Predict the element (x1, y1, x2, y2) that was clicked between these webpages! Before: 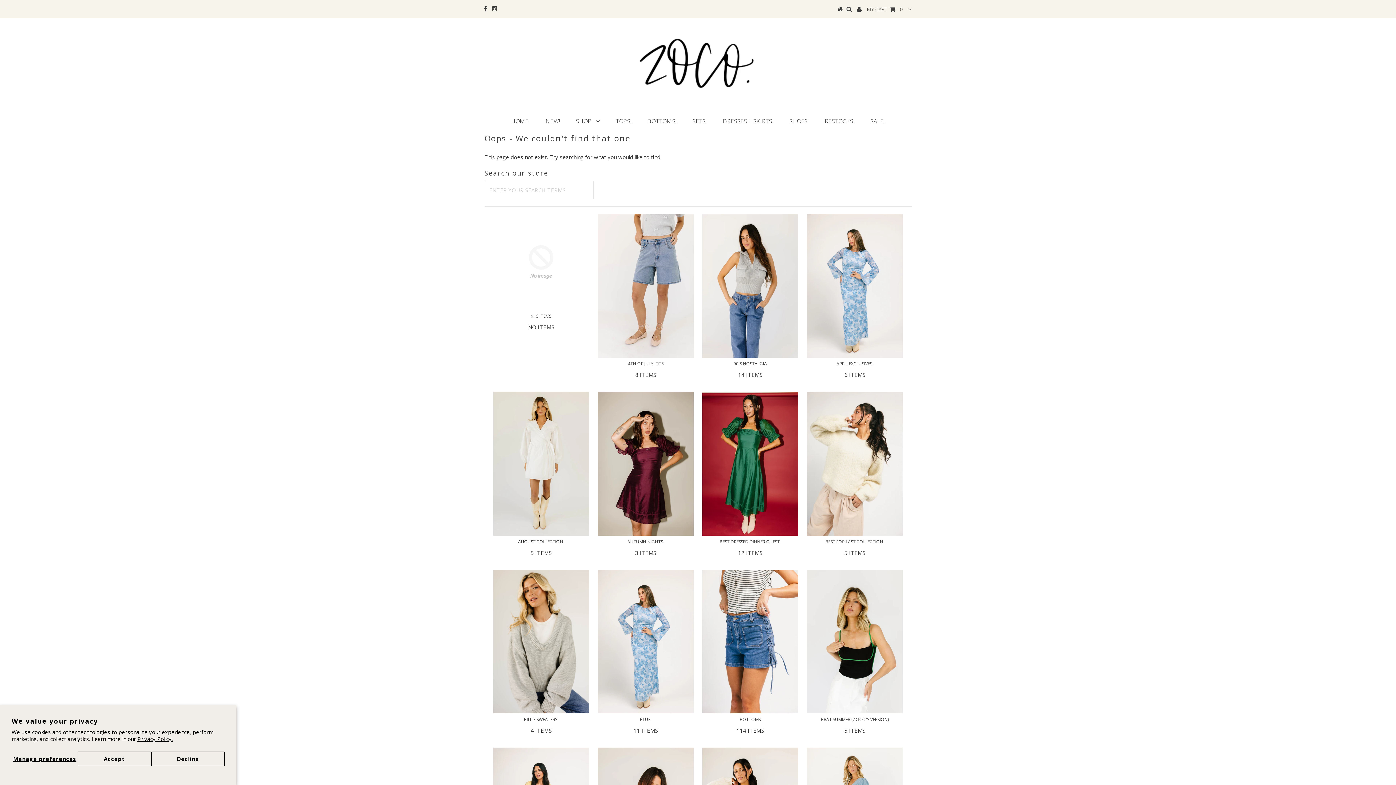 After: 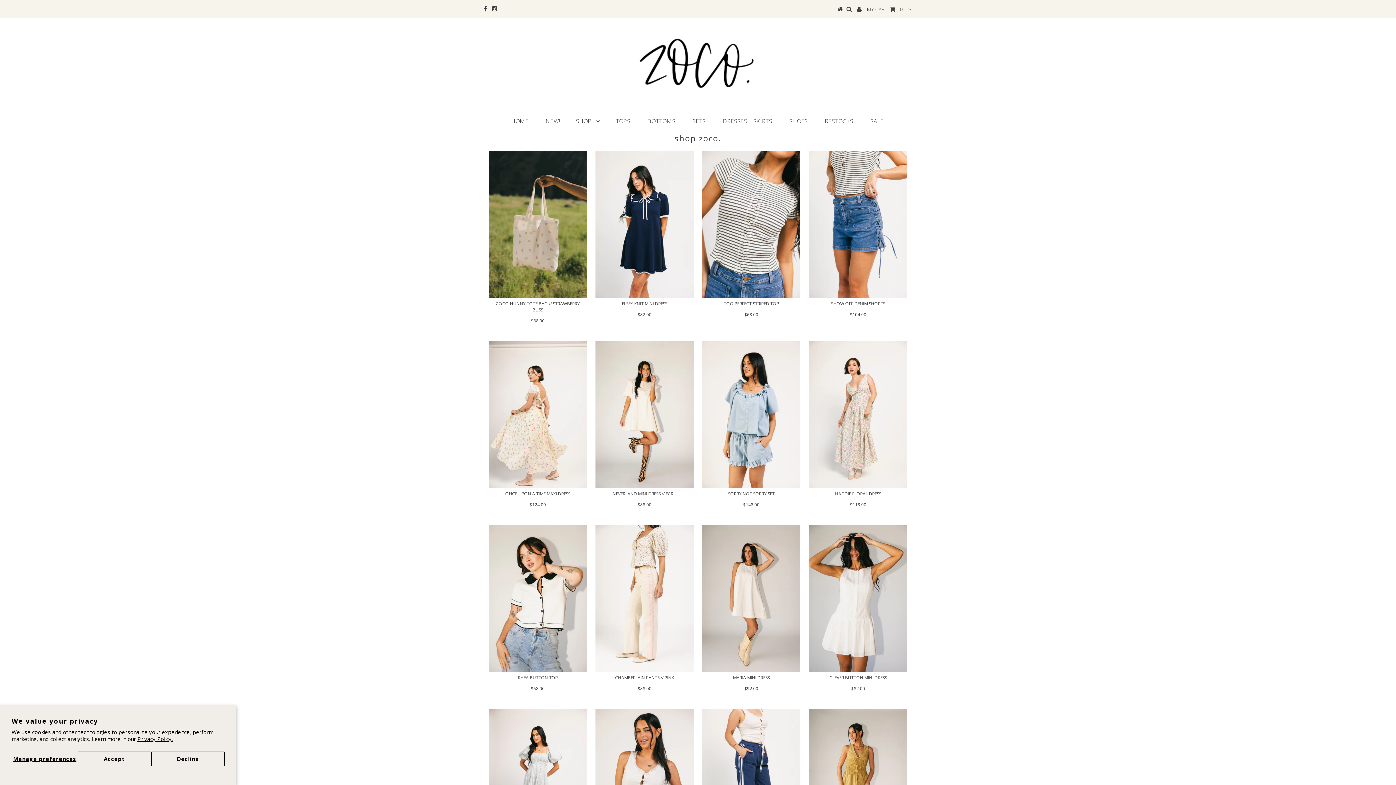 Action: label: SHOP. bbox: (568, 113, 607, 128)